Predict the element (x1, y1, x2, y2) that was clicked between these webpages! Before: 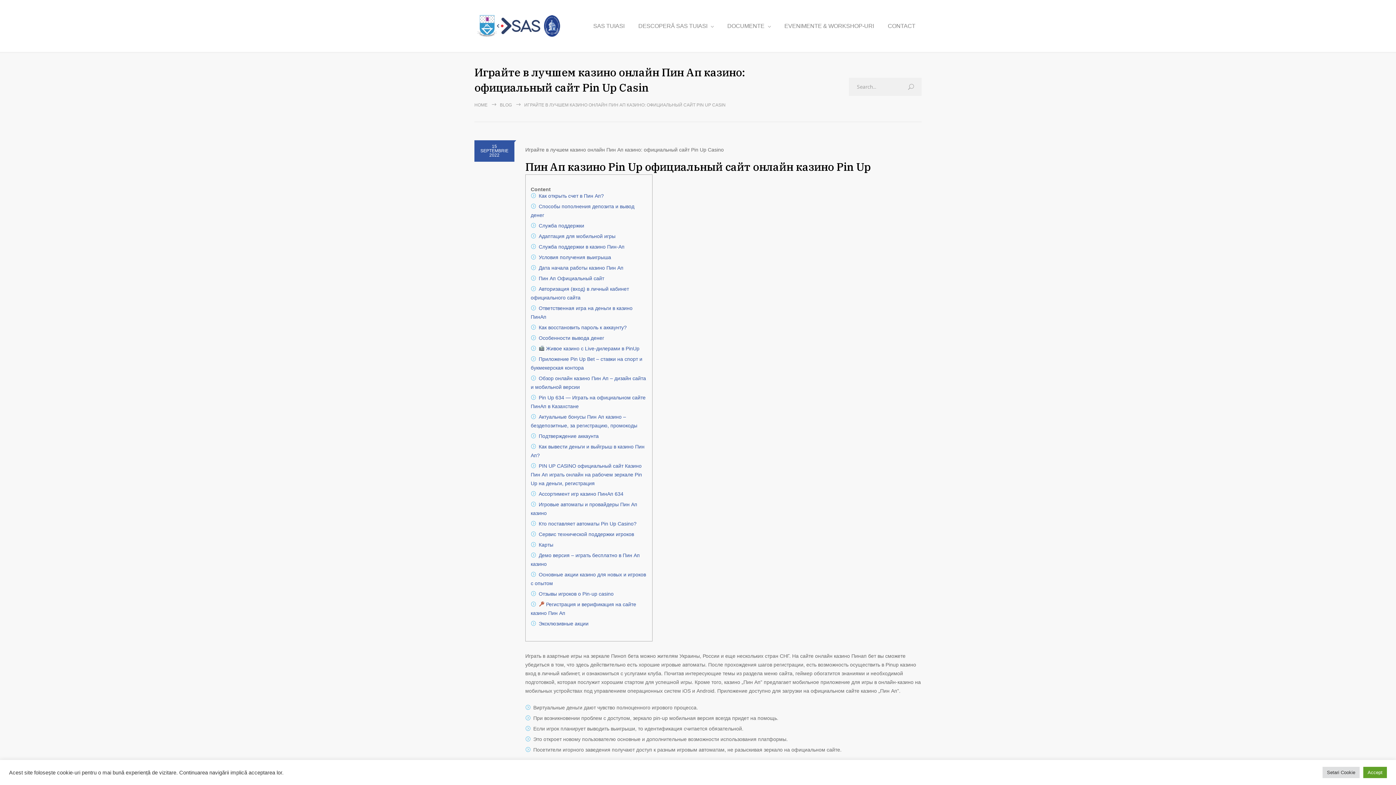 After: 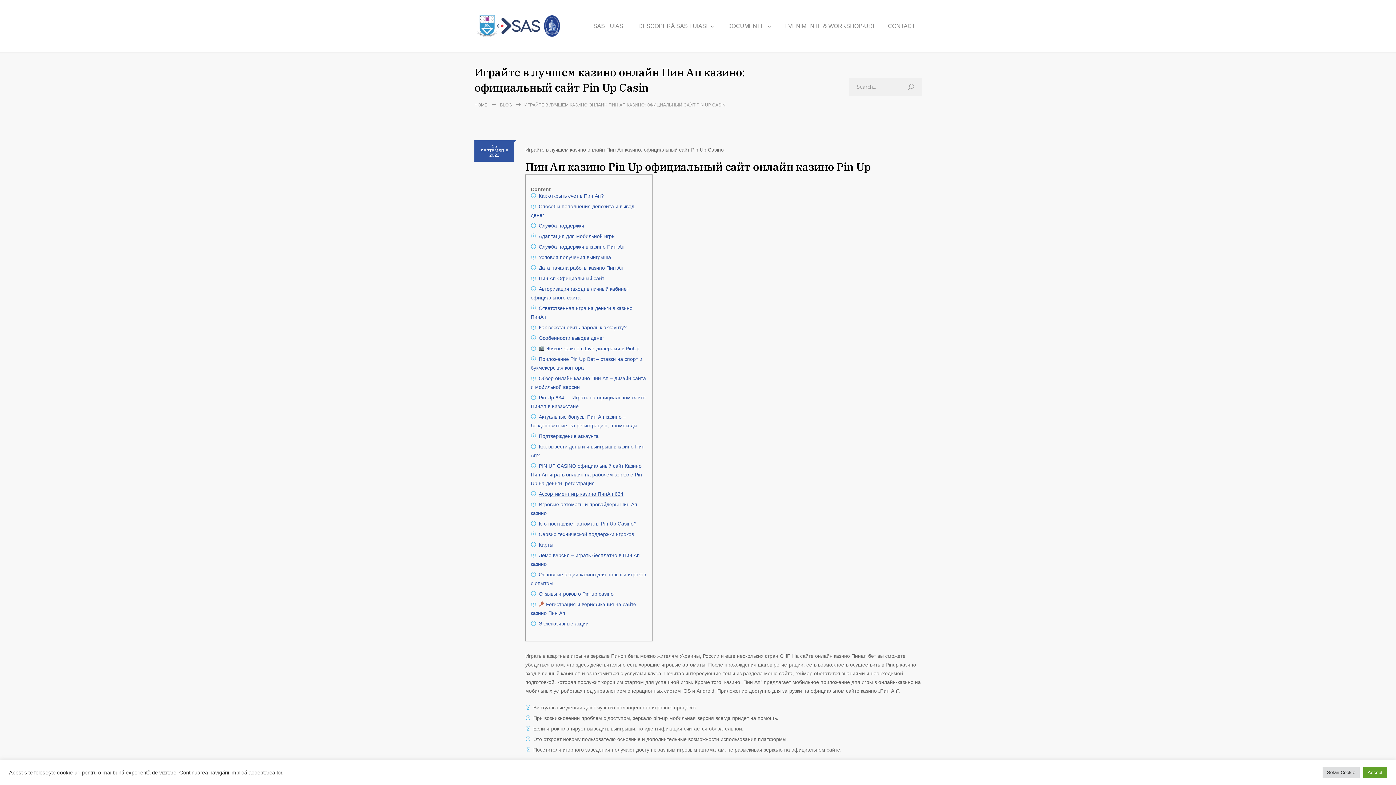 Action: bbox: (538, 491, 623, 497) label: Ассортимент игр казино ПинАп 634